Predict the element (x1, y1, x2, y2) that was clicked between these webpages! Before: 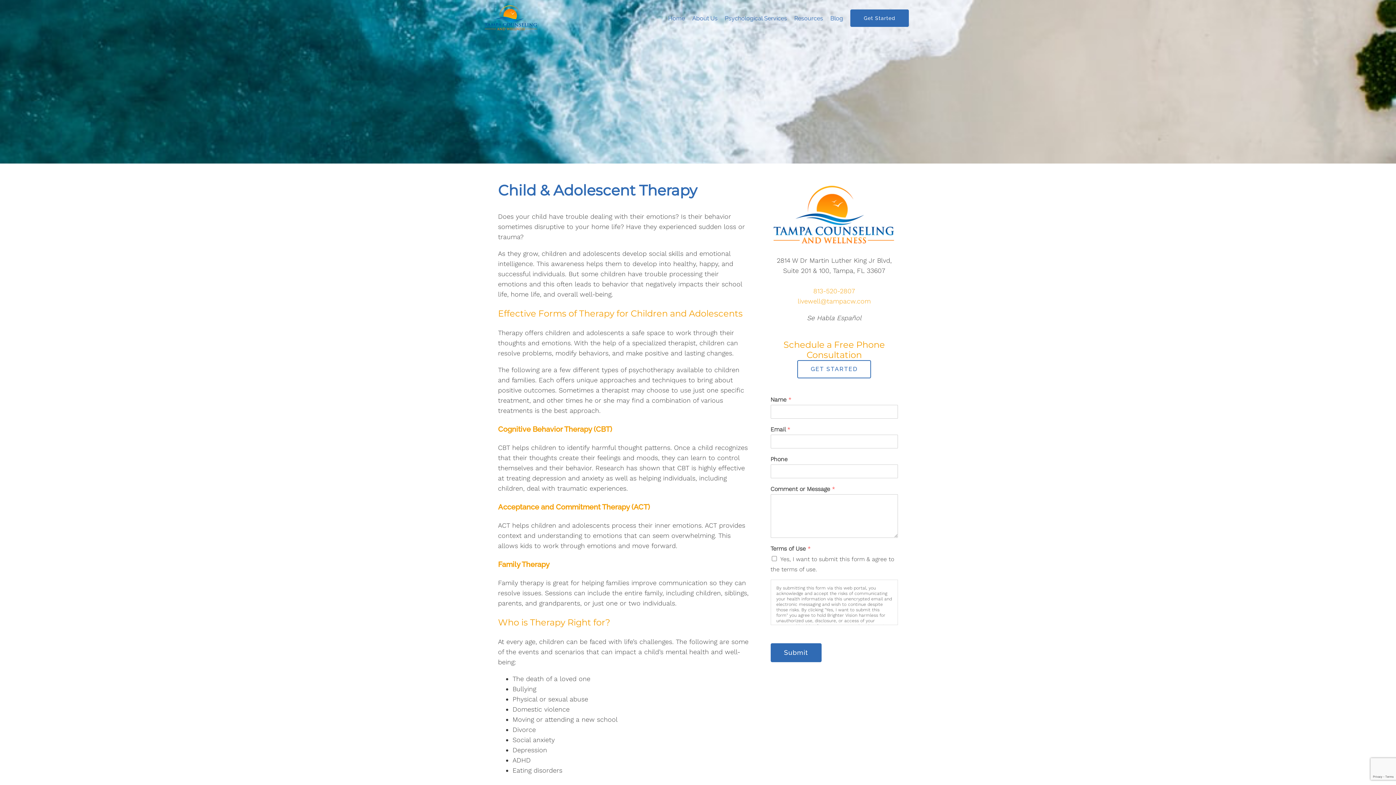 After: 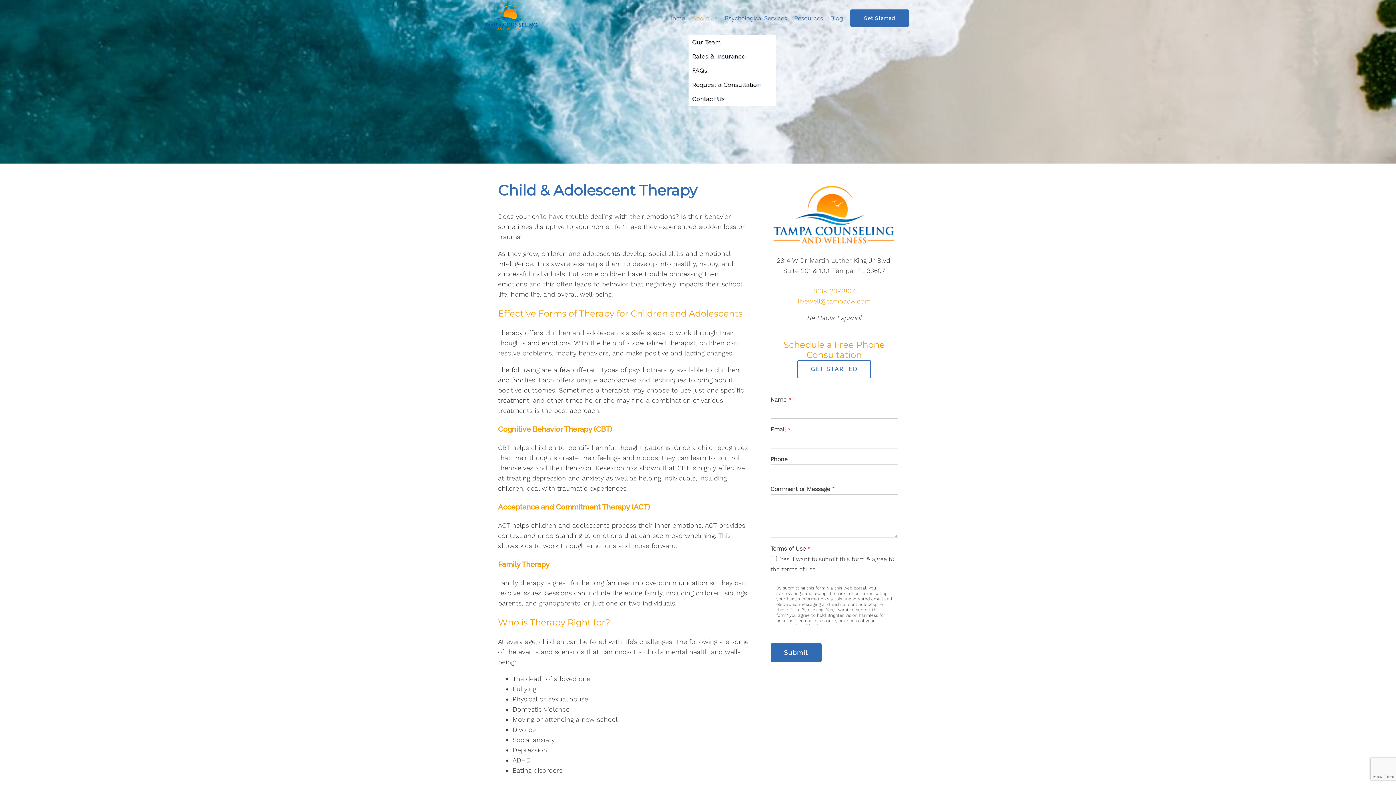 Action: bbox: (692, 14, 717, 21) label: About Us